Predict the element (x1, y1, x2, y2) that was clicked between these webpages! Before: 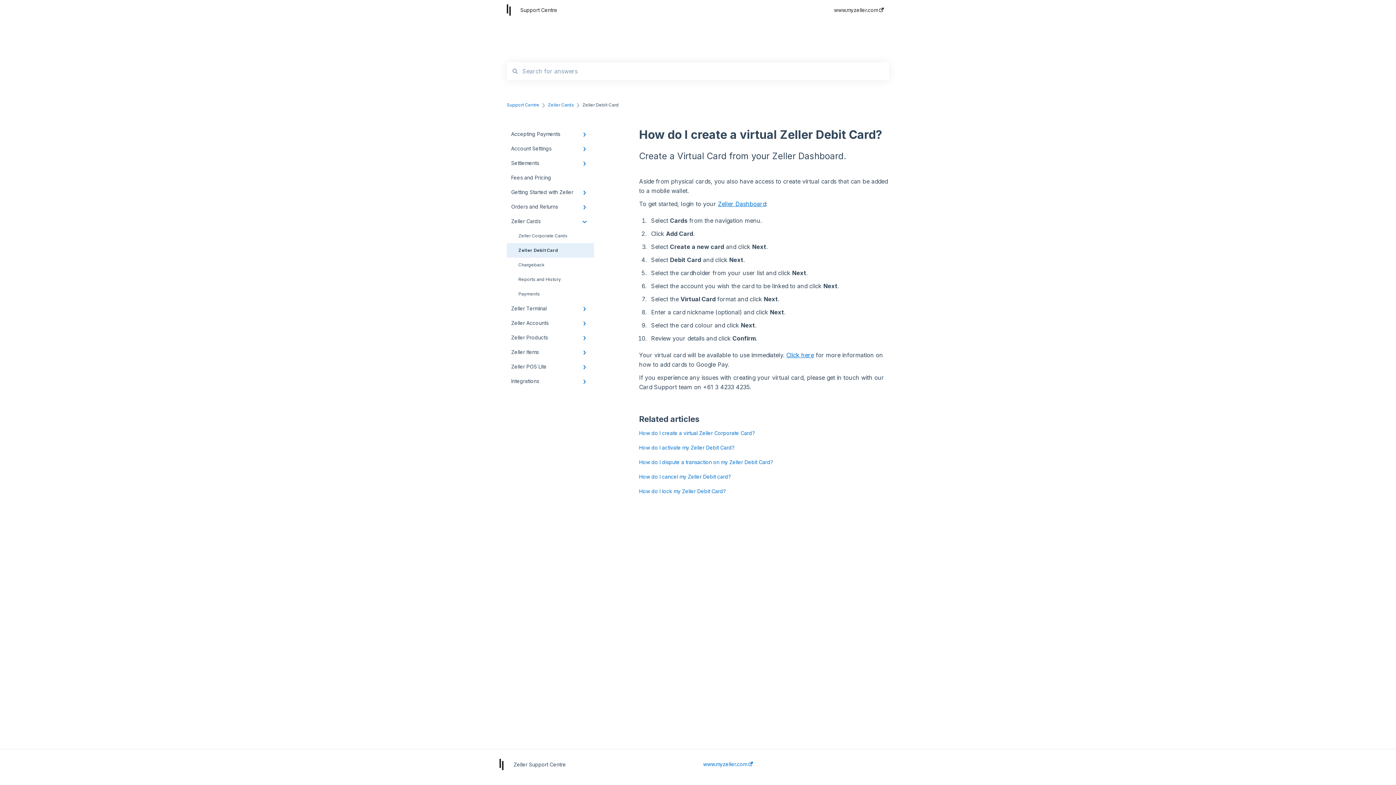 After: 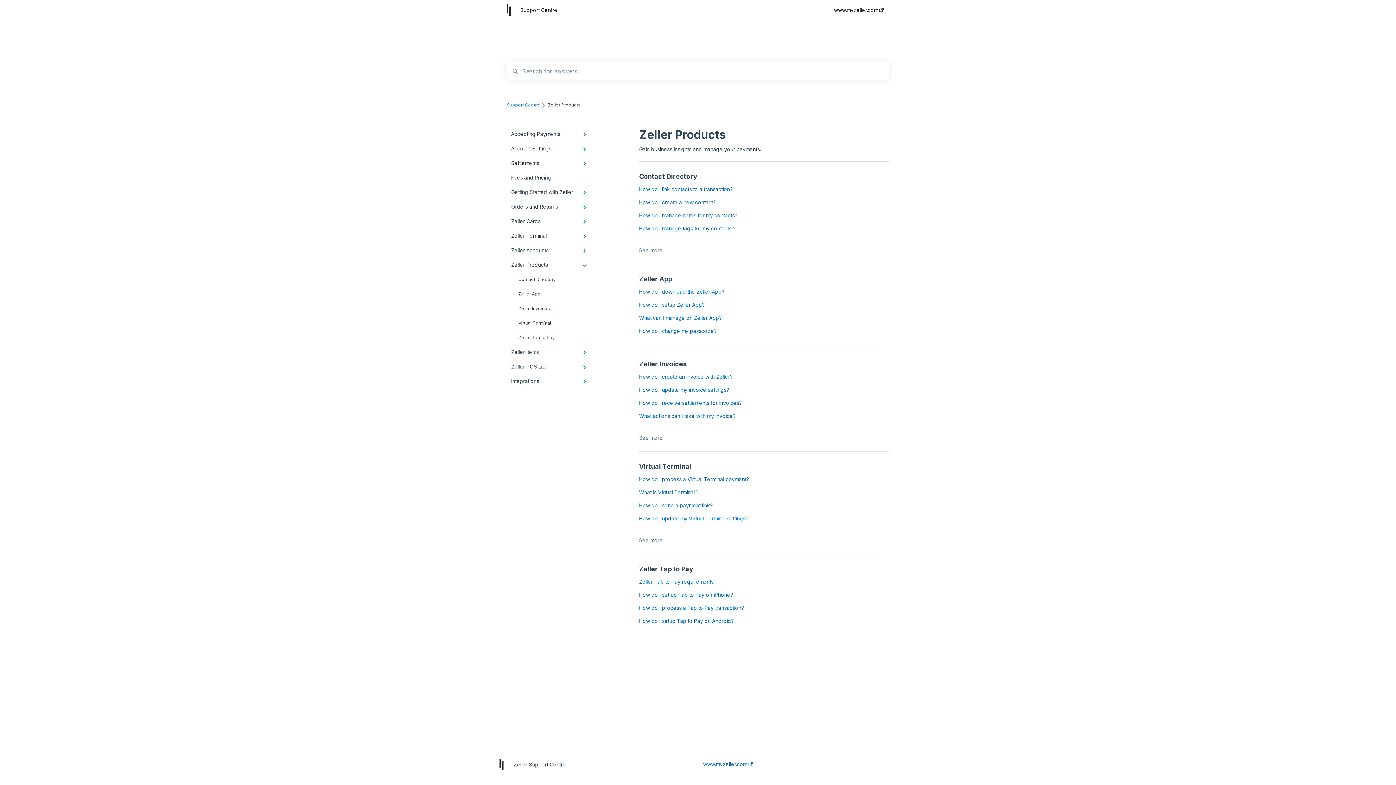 Action: label: Zeller Products bbox: (506, 330, 594, 345)